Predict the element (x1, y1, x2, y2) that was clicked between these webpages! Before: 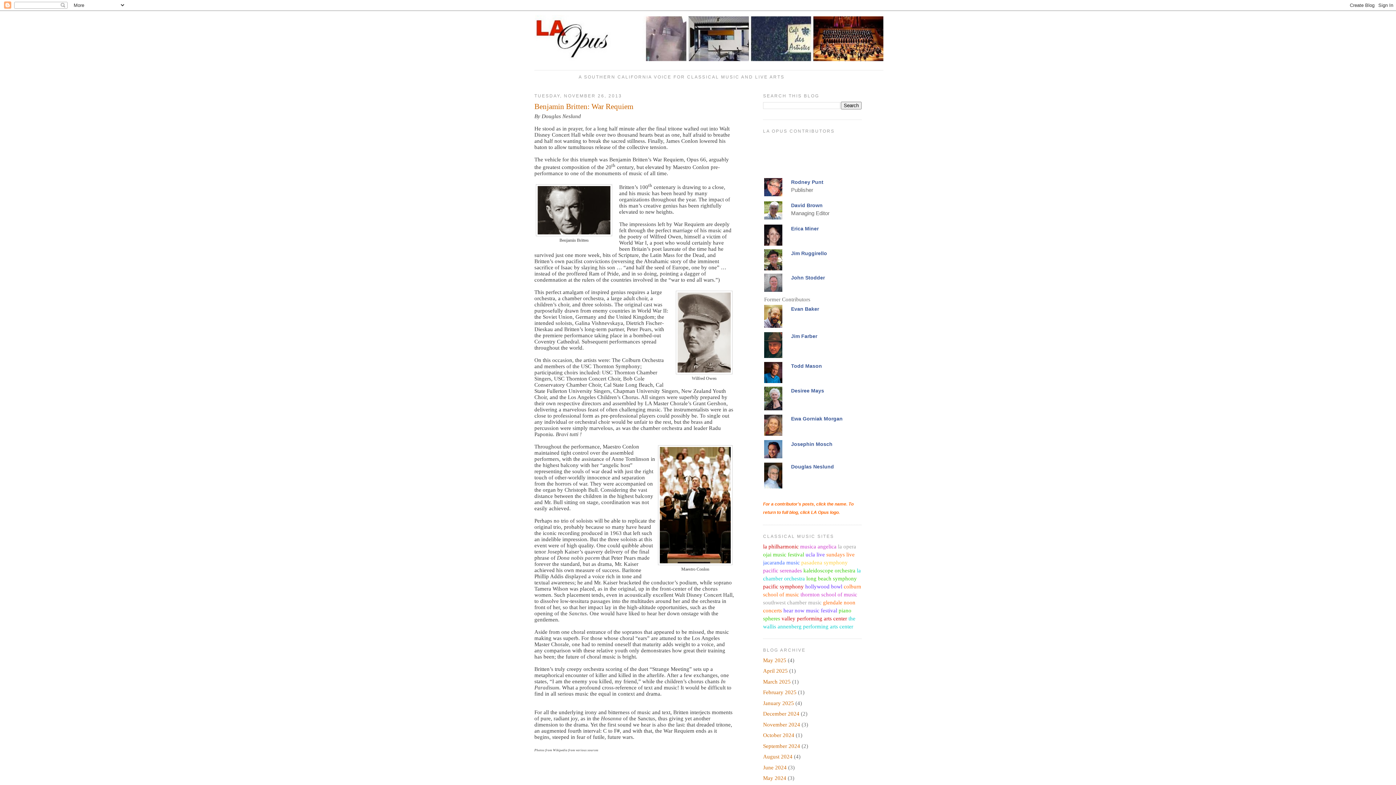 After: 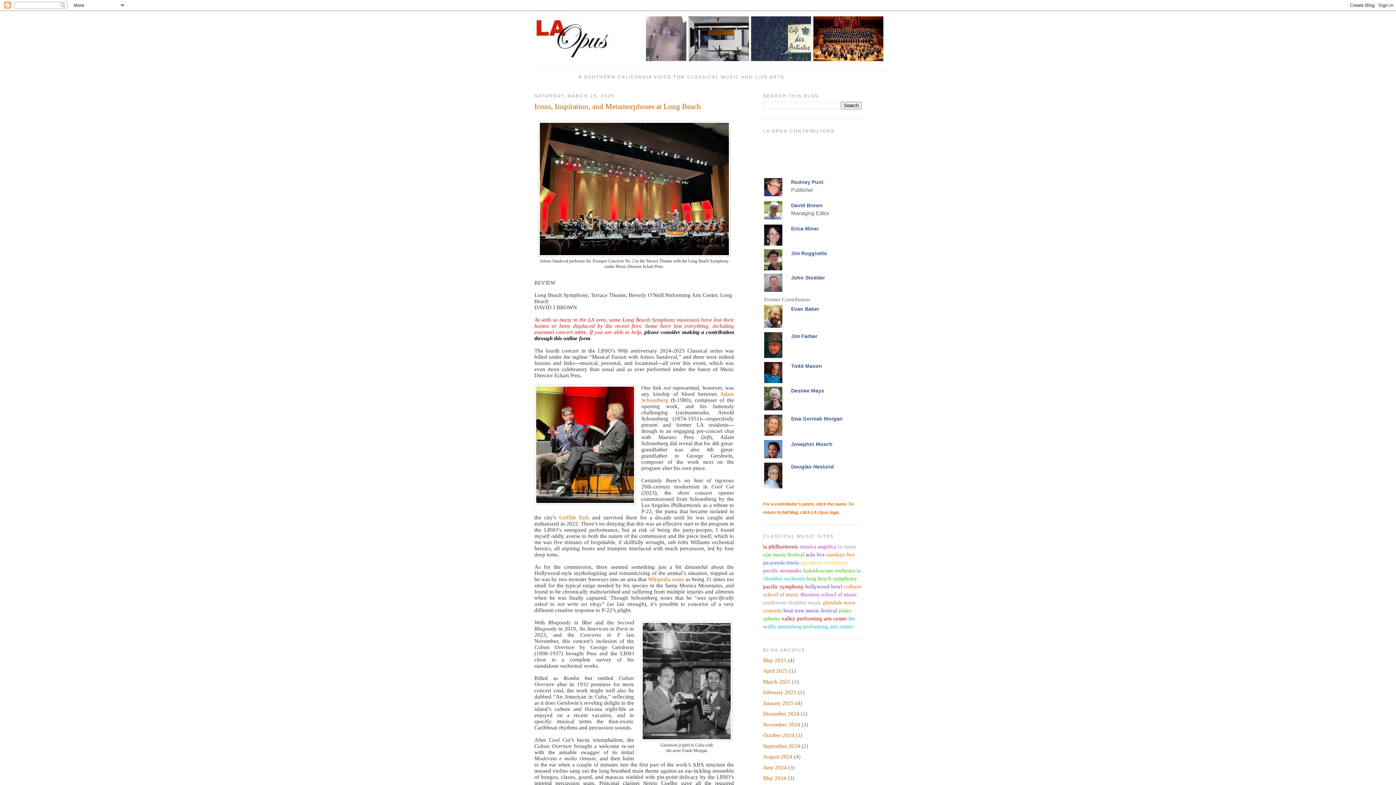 Action: bbox: (763, 679, 790, 684) label: March 2025